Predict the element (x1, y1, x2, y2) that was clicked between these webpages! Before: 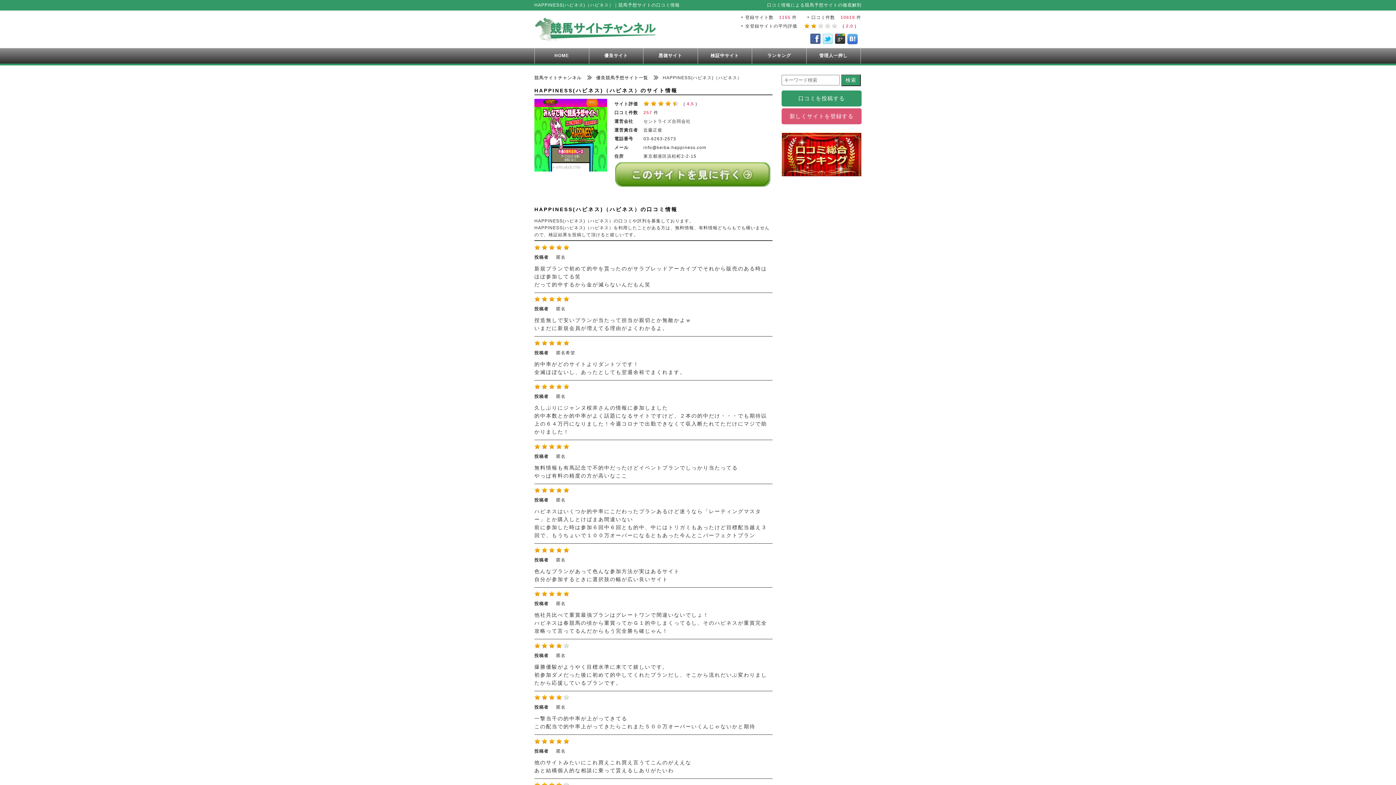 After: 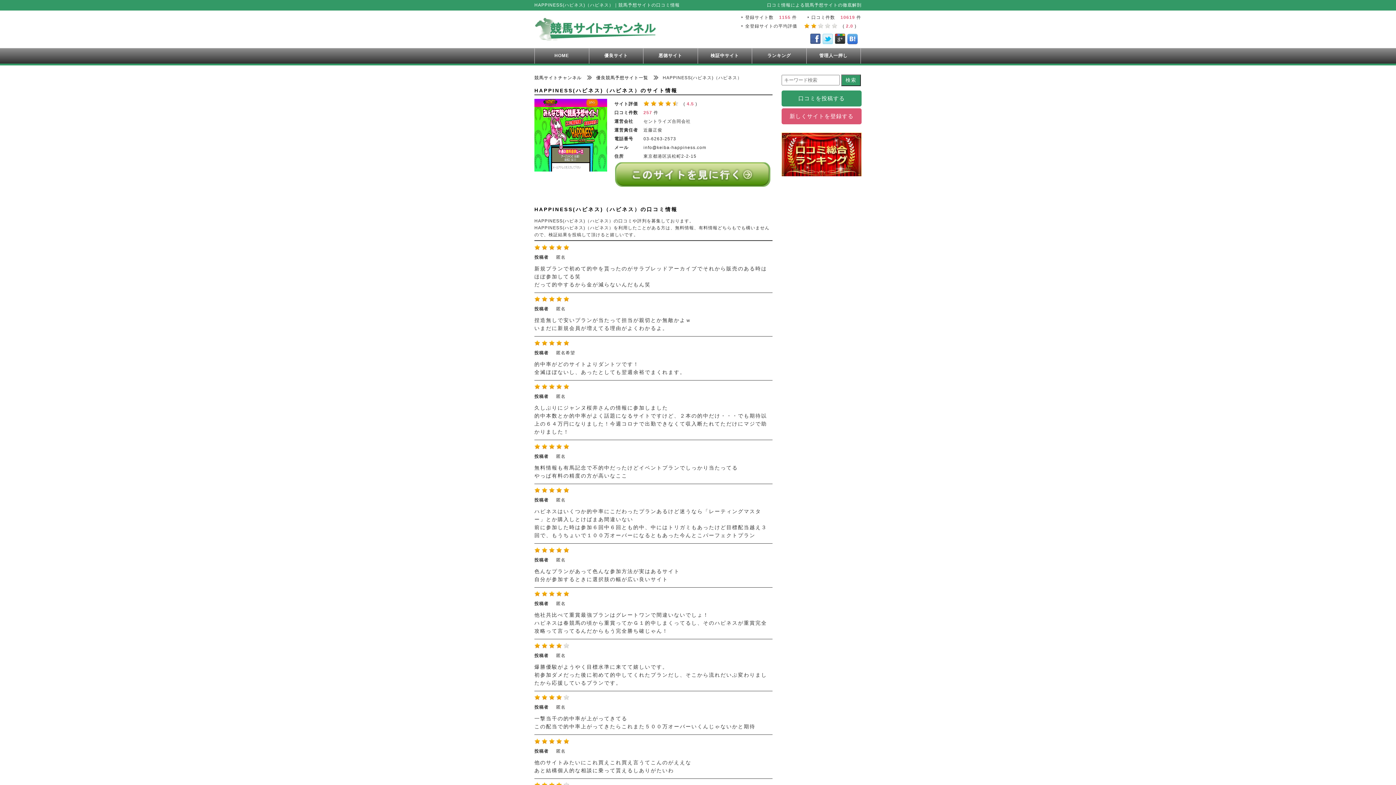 Action: label: 爆勝優駿がようやく目標水準に来てて嬉しいです。
初参加ダメだった後に初めて的中してくれたプランだし、そこから流れだいぶ変わりましたから応援しているプランです。 bbox: (534, 664, 767, 686)